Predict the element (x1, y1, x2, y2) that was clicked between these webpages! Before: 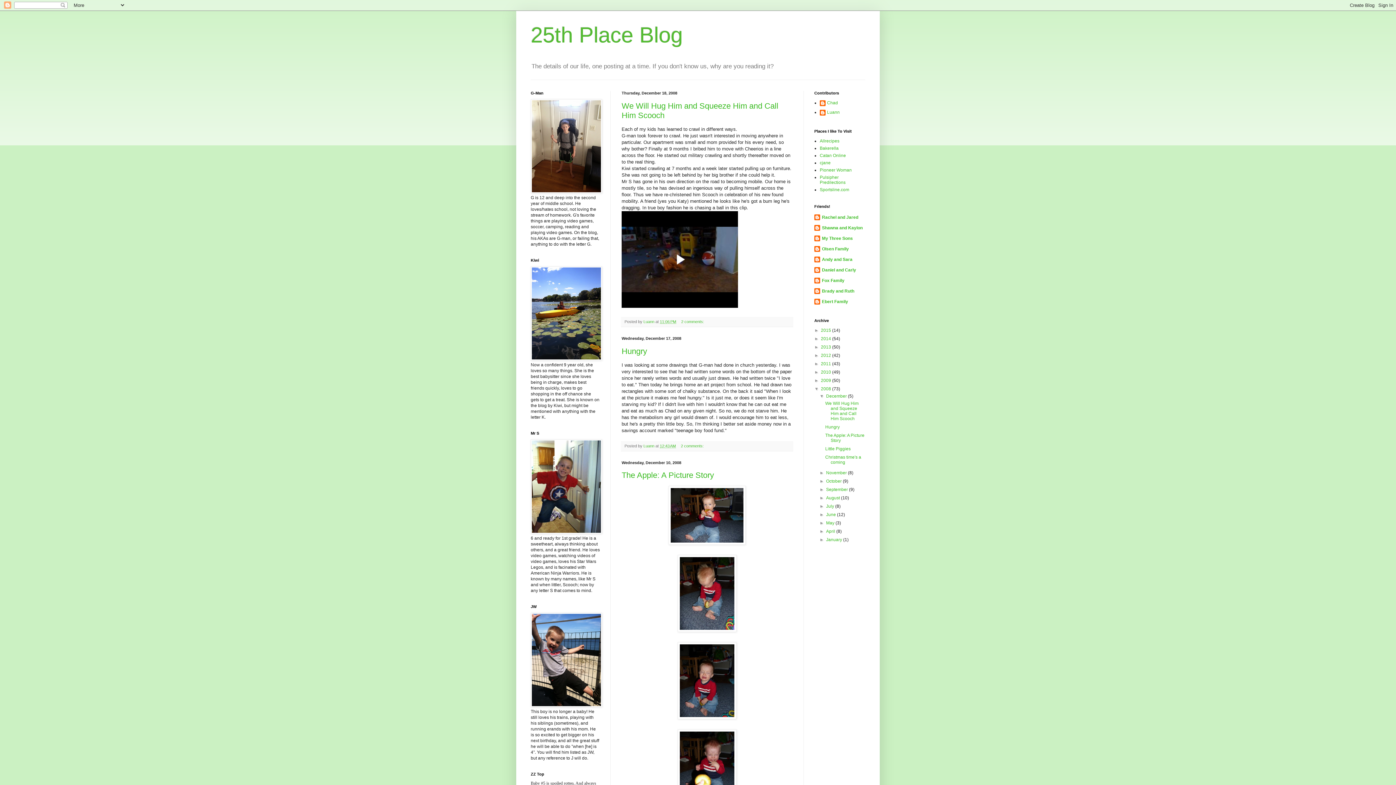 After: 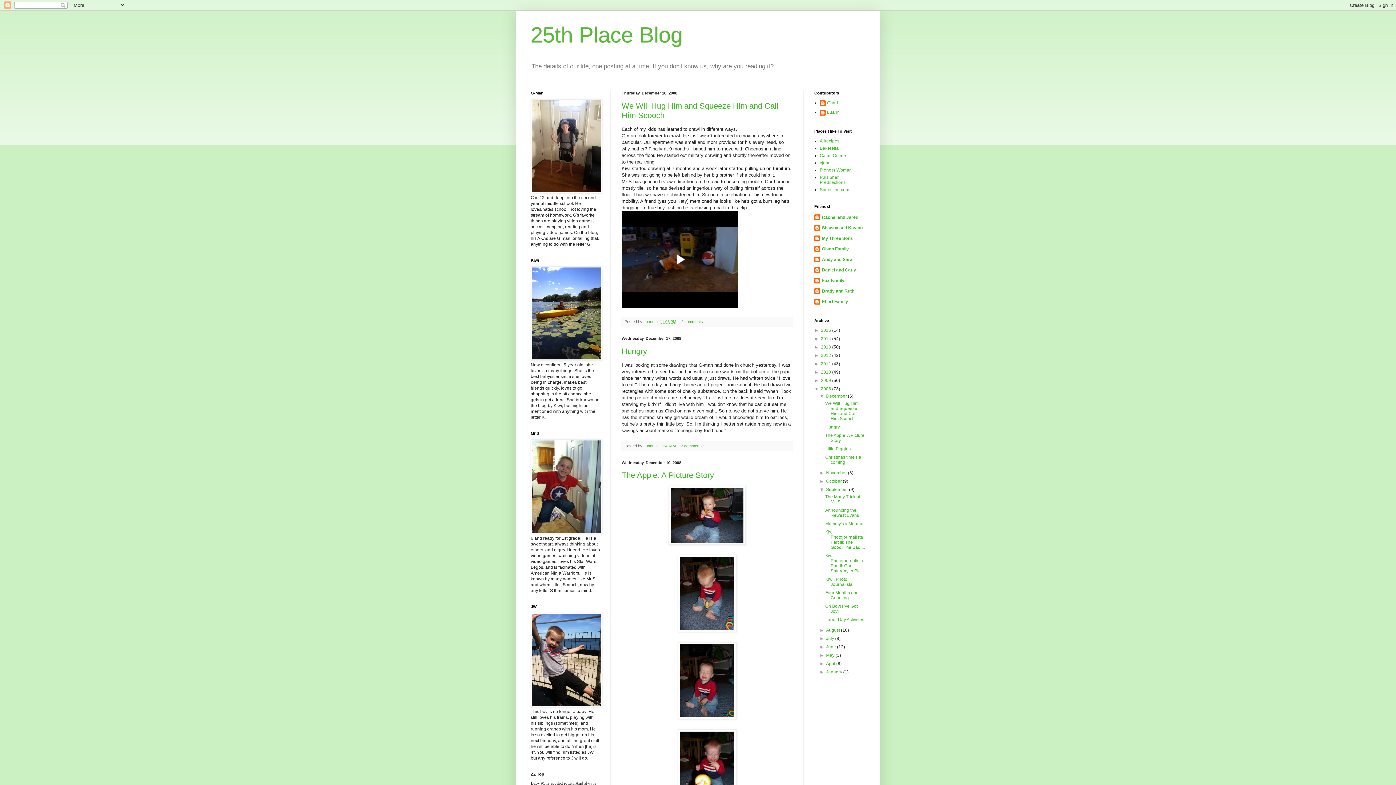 Action: bbox: (819, 487, 826, 492) label: ►  